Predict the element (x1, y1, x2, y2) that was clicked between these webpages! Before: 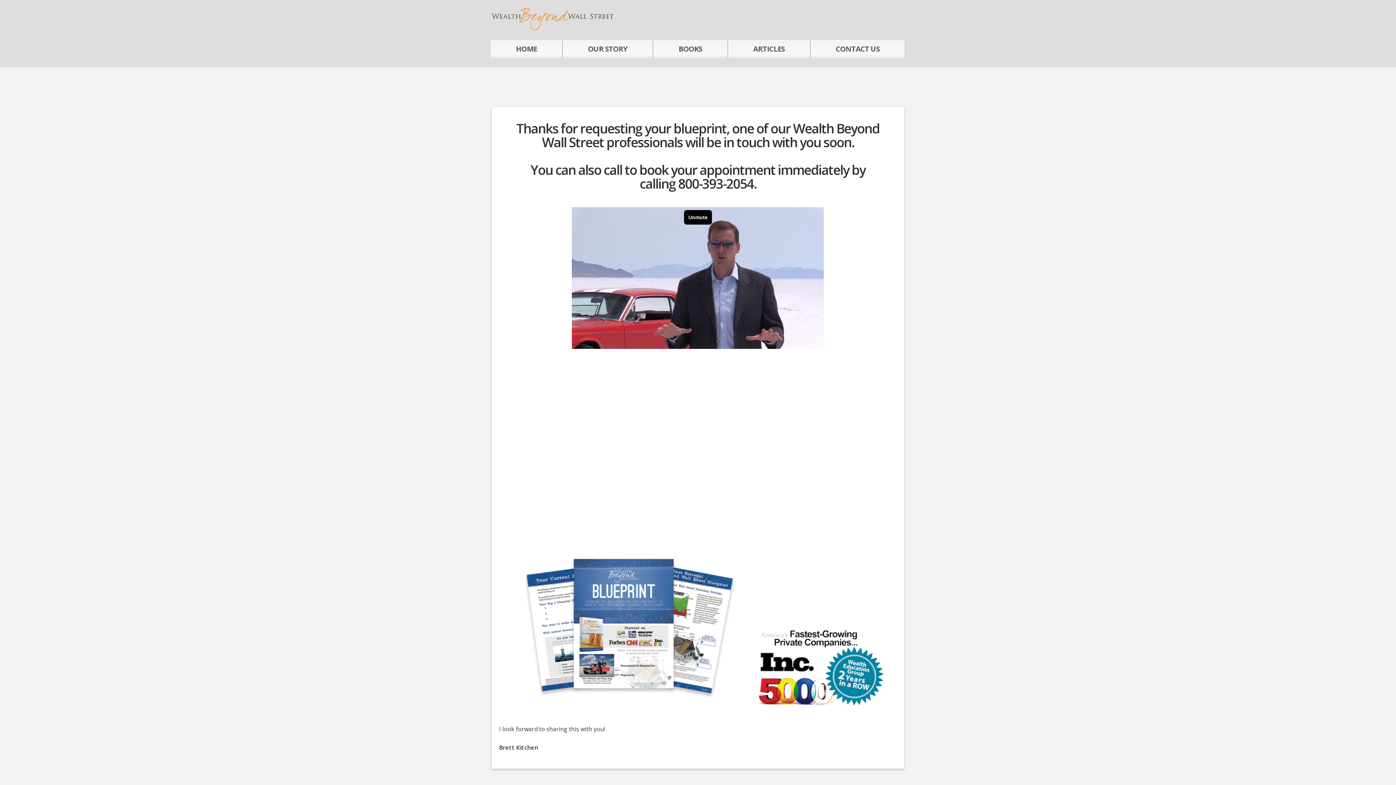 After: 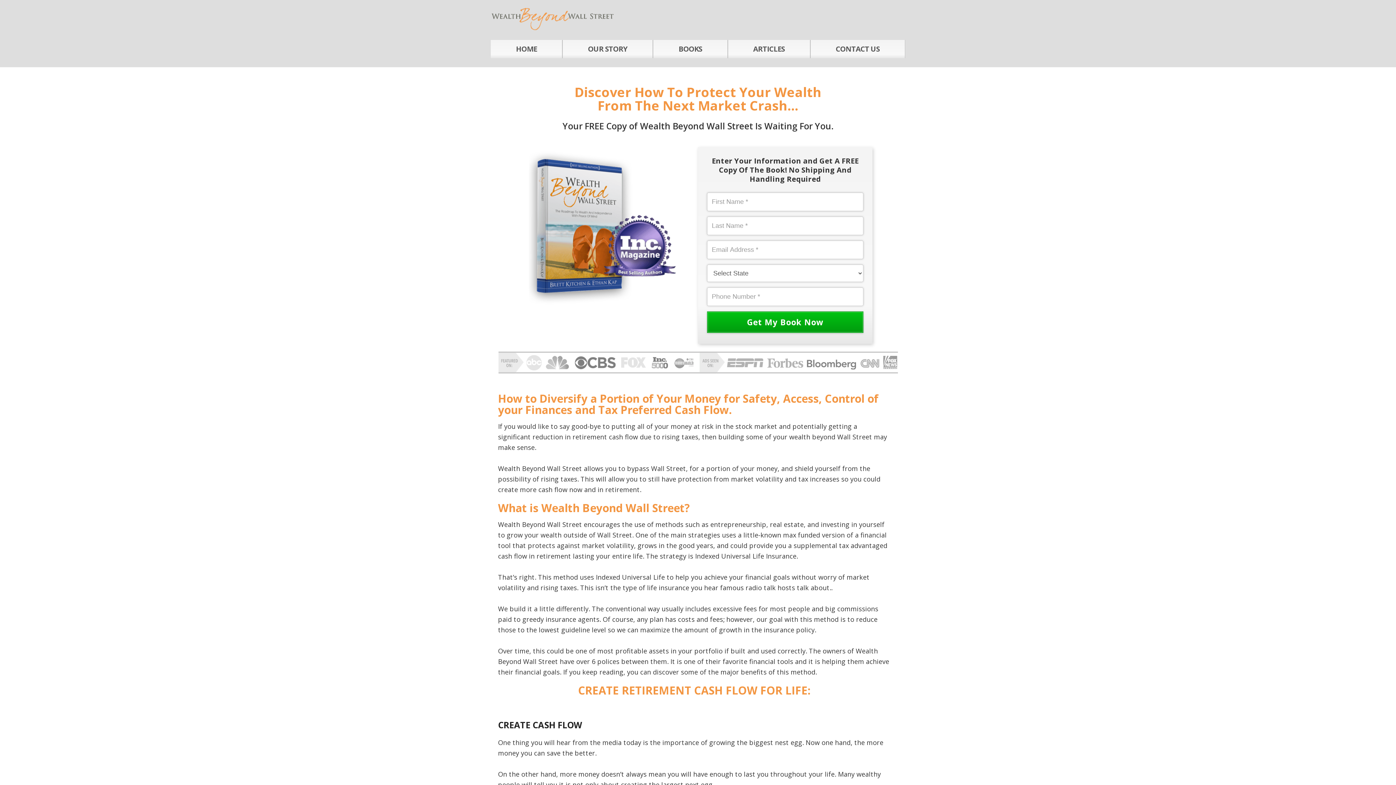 Action: label: HOME bbox: (490, 40, 562, 58)